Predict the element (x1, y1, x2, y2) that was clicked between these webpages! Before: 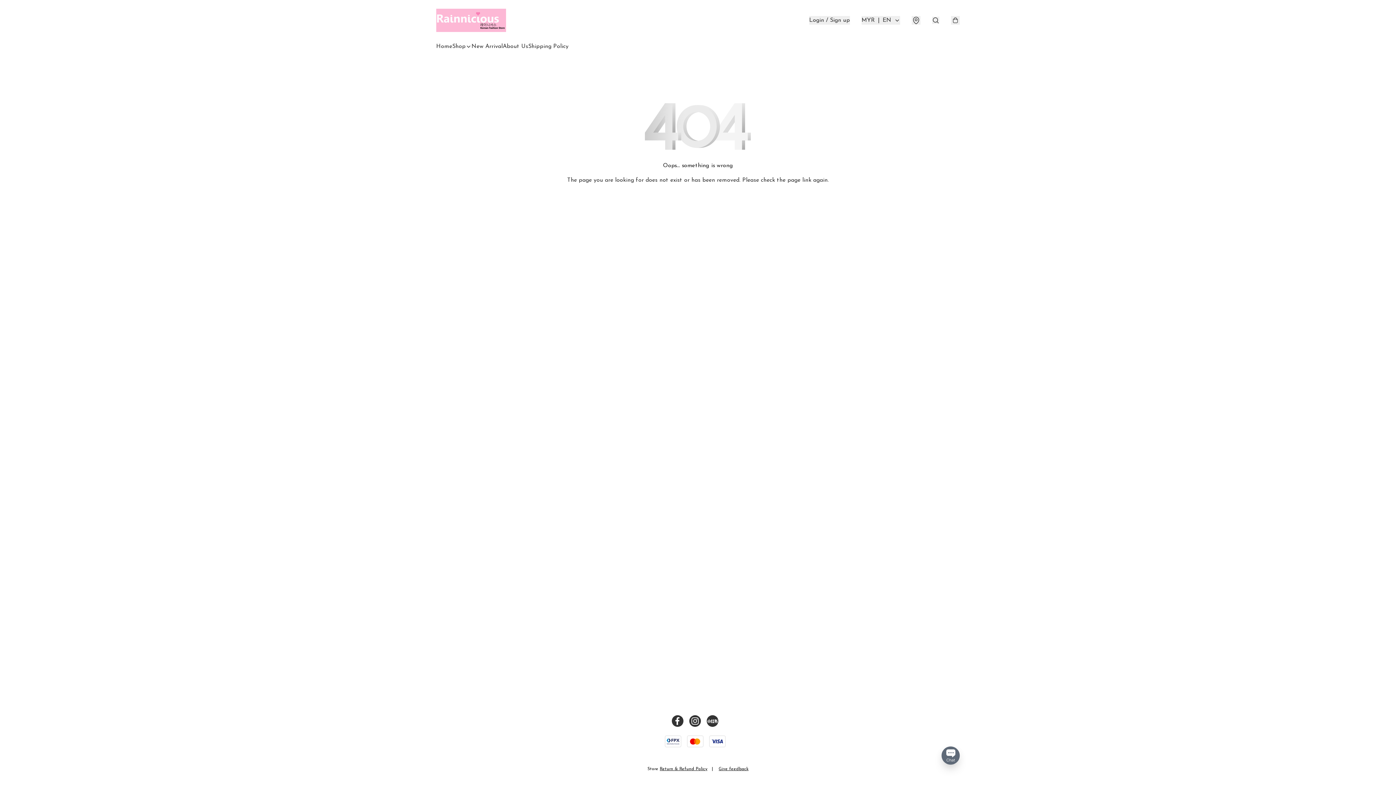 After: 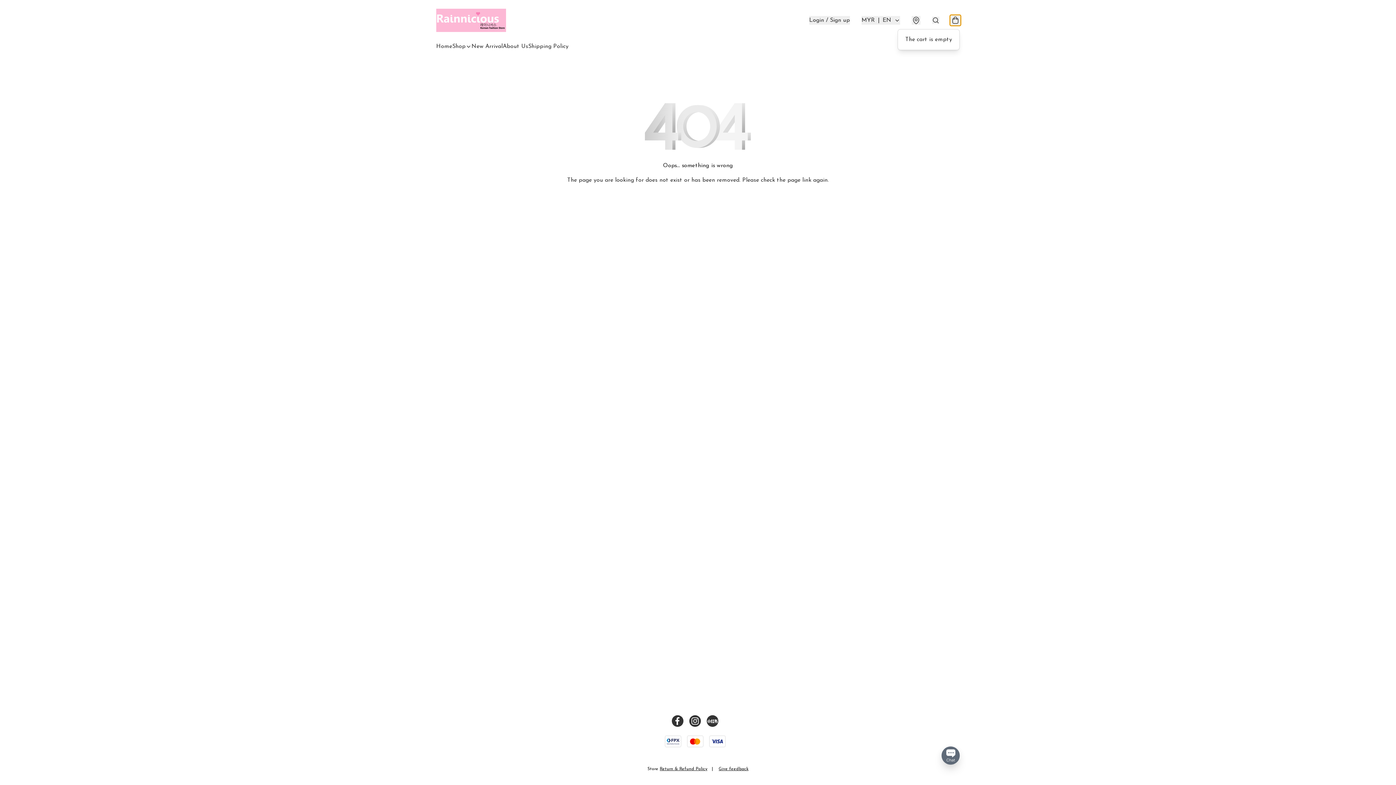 Action: bbox: (951, 16, 960, 24)